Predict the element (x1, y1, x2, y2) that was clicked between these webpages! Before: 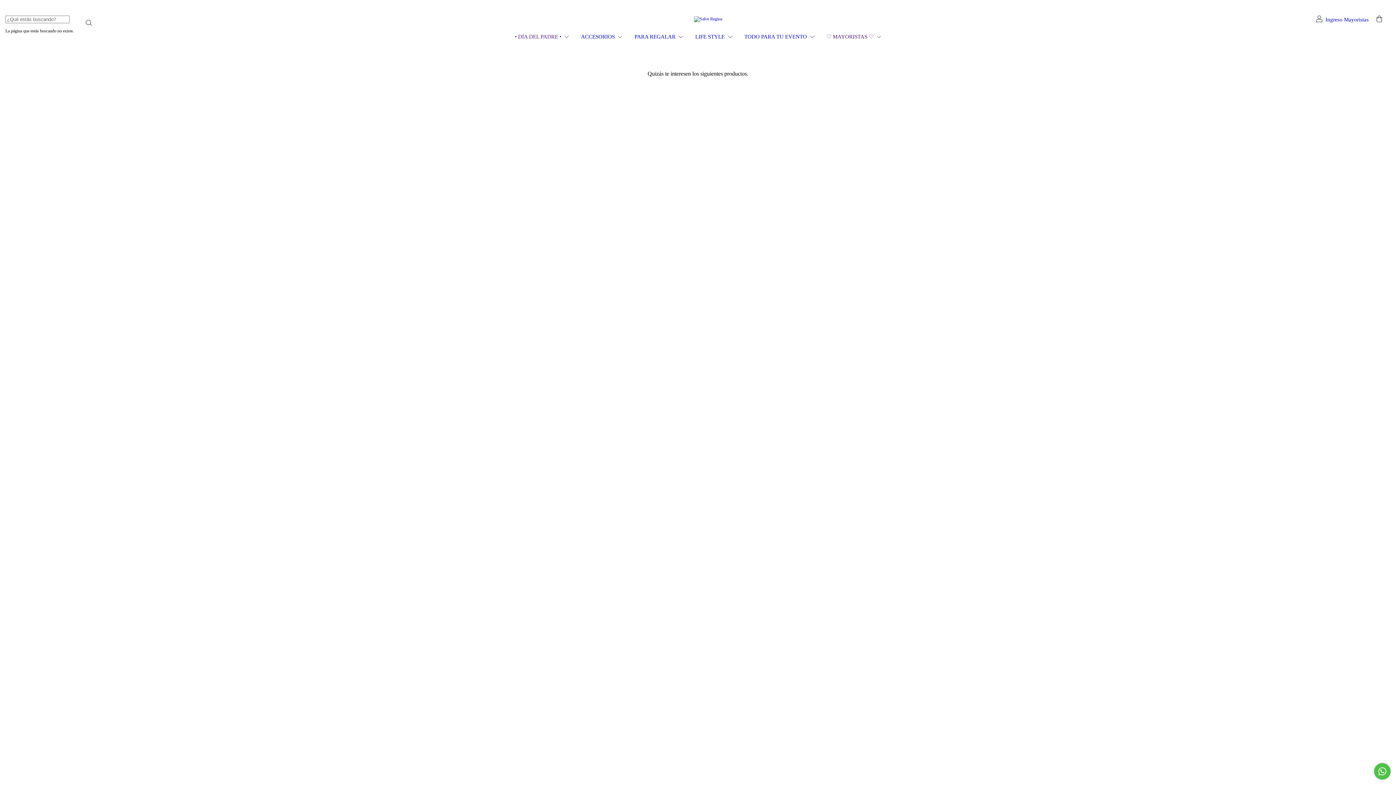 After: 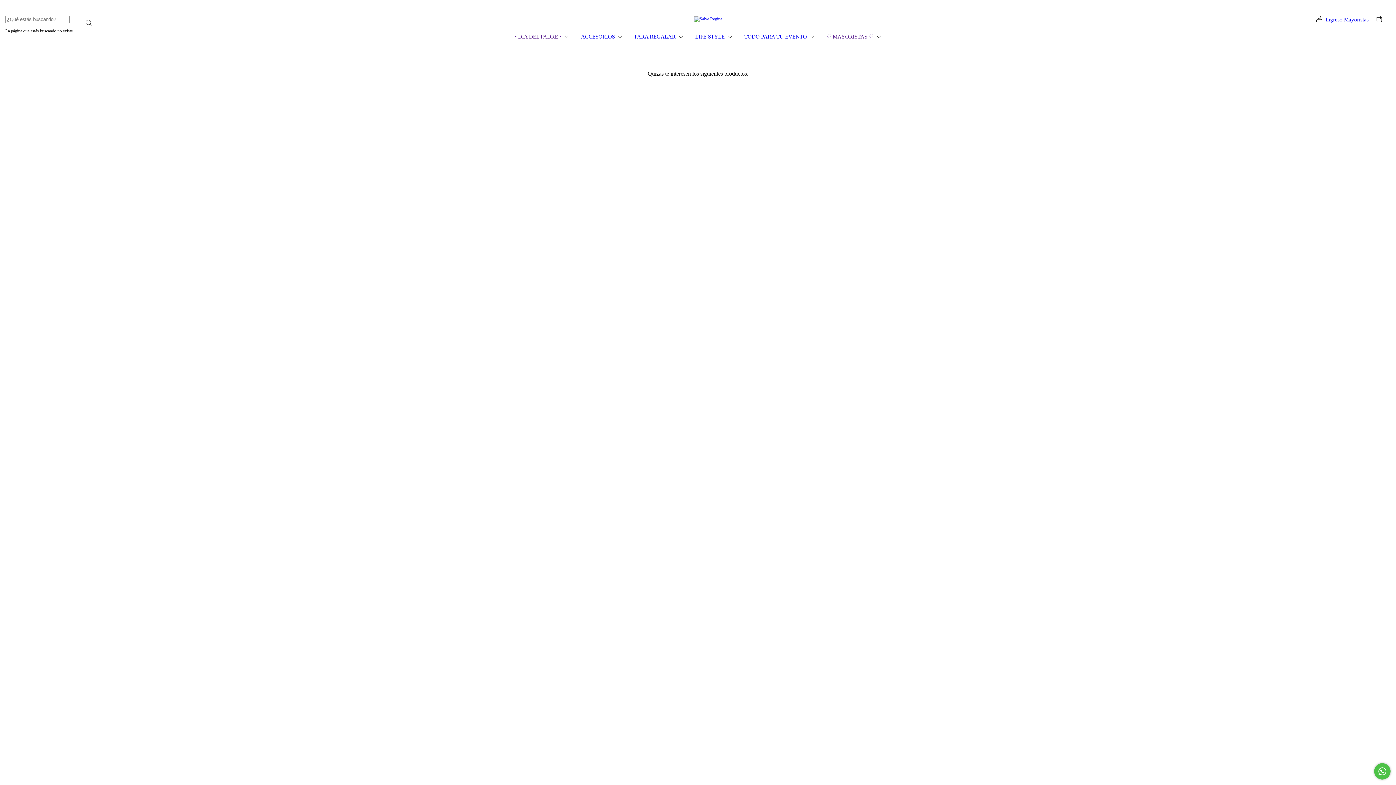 Action: label: Comunicate por WhatsApp bbox: (1374, 763, 1390, 780)